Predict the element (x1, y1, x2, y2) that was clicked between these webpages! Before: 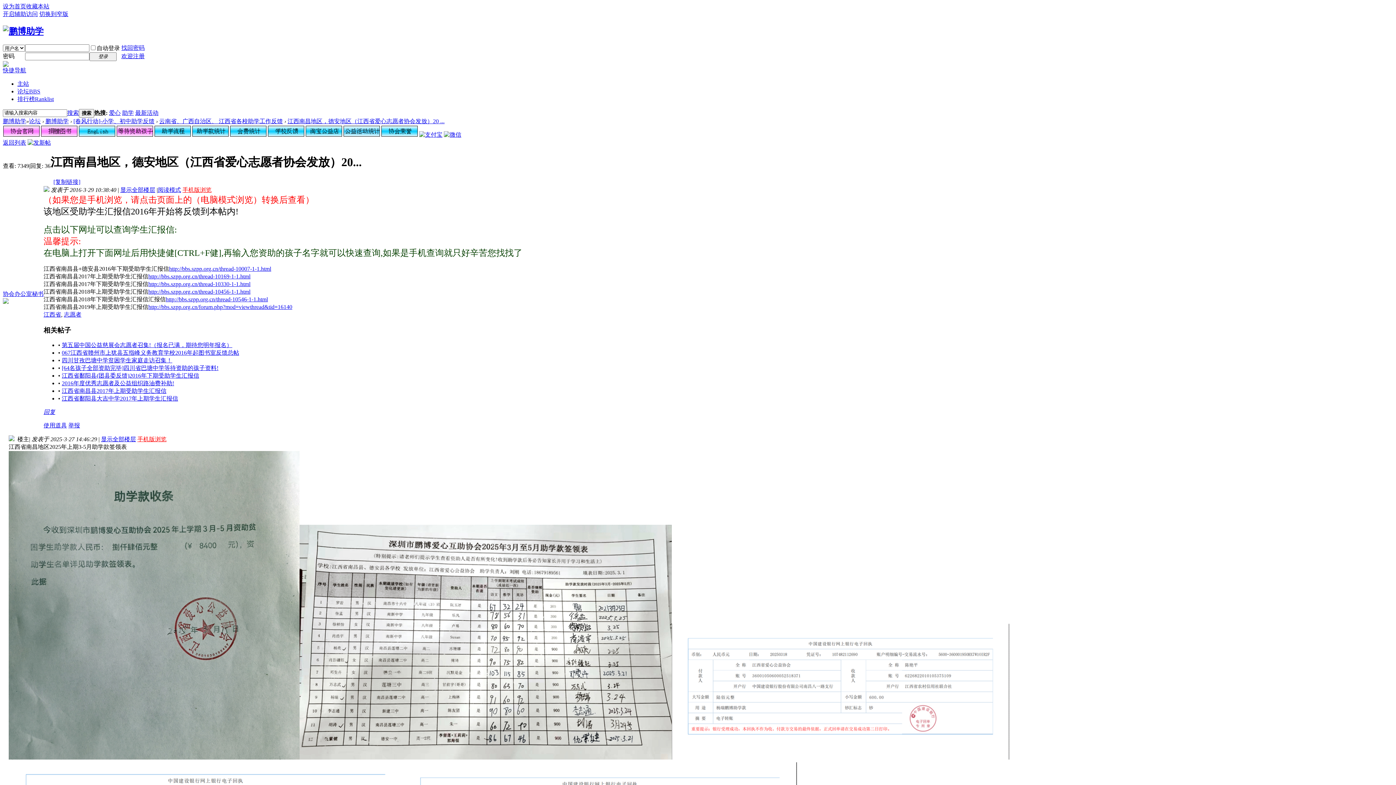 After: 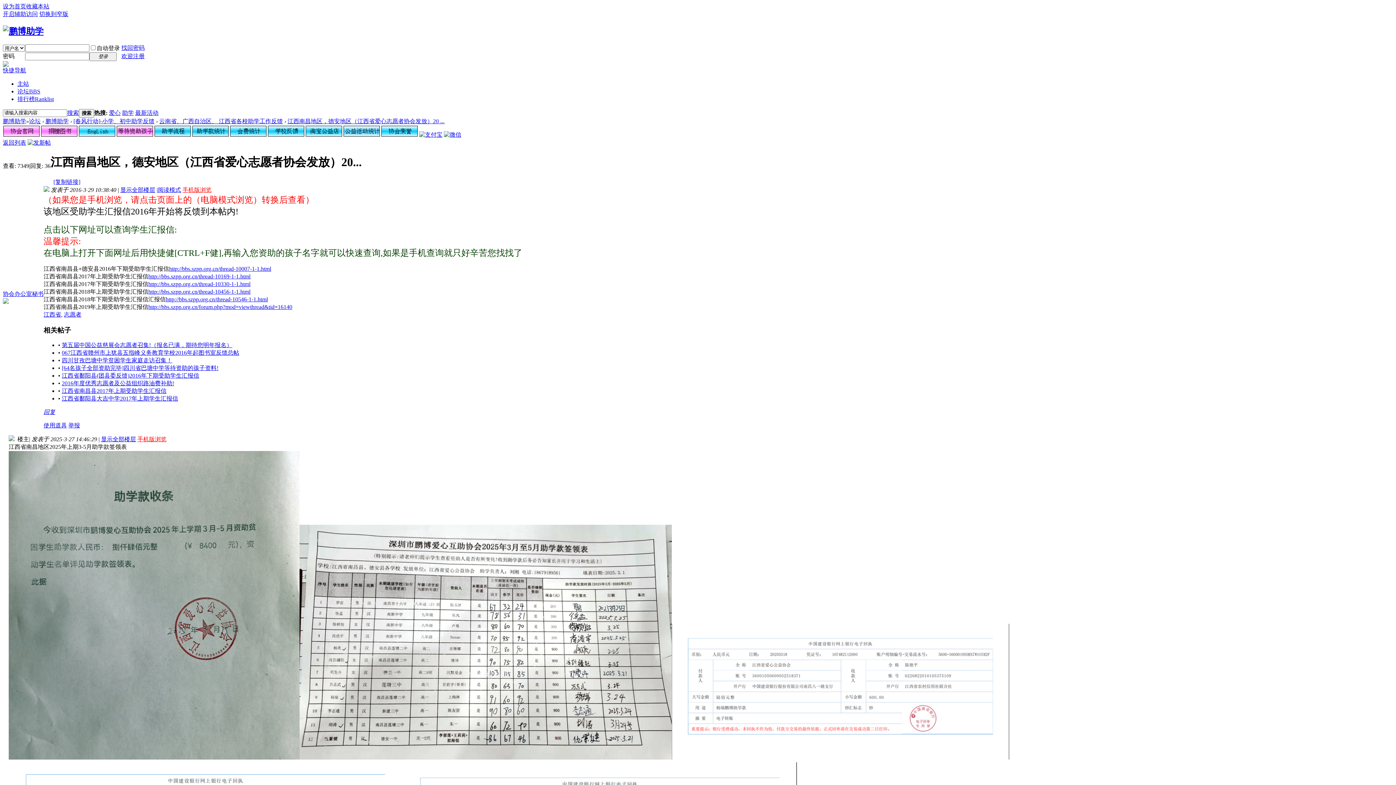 Action: bbox: (116, 131, 153, 137)